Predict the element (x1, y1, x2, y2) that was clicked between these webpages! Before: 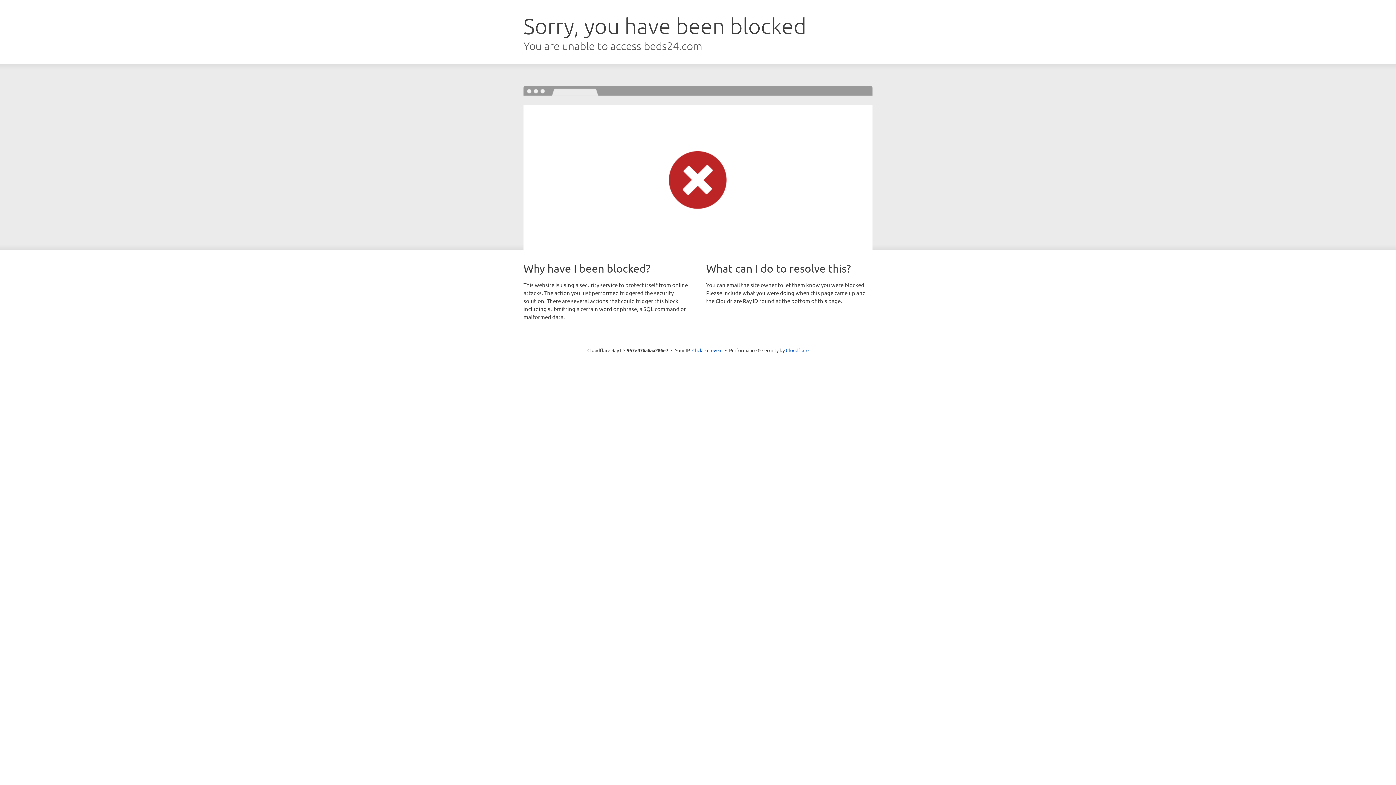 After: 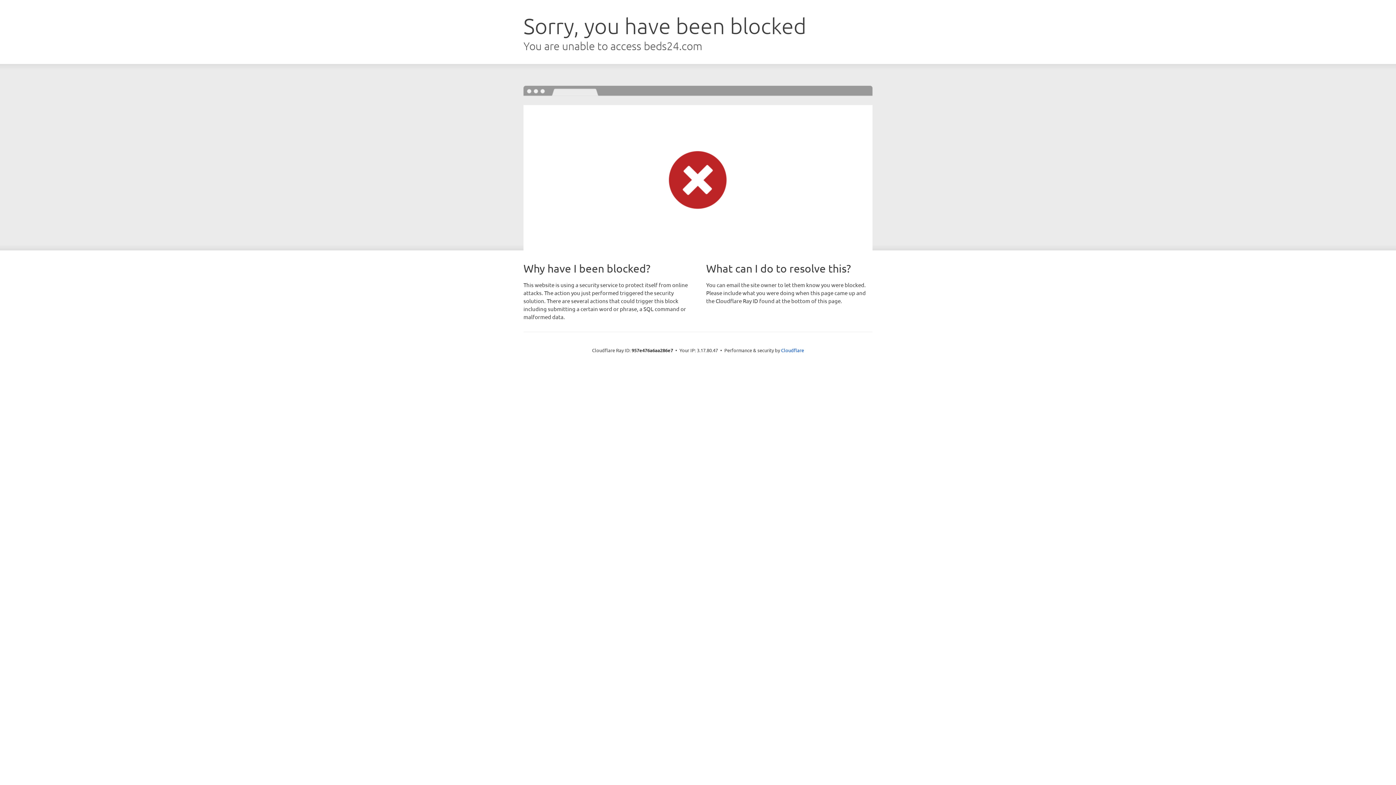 Action: label: Click to reveal bbox: (692, 346, 722, 353)